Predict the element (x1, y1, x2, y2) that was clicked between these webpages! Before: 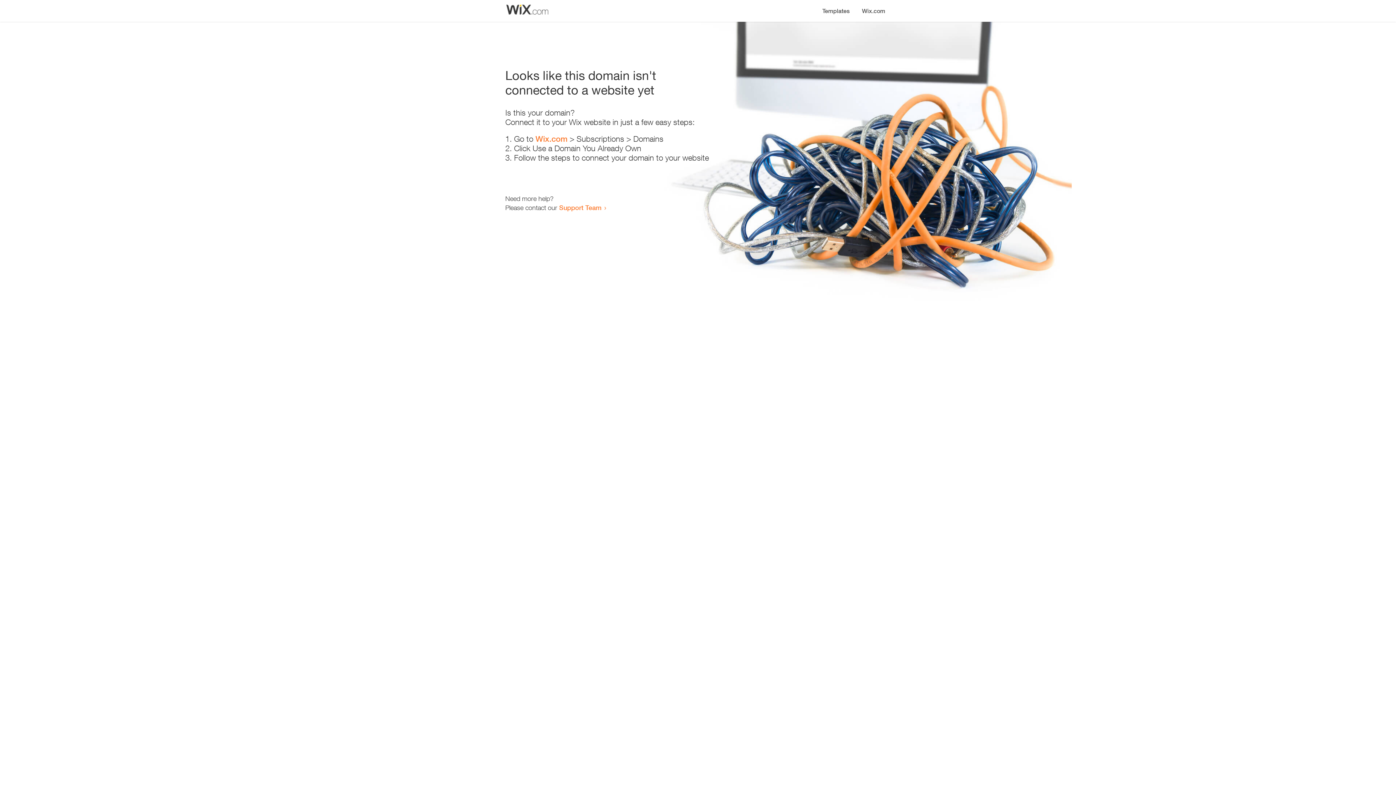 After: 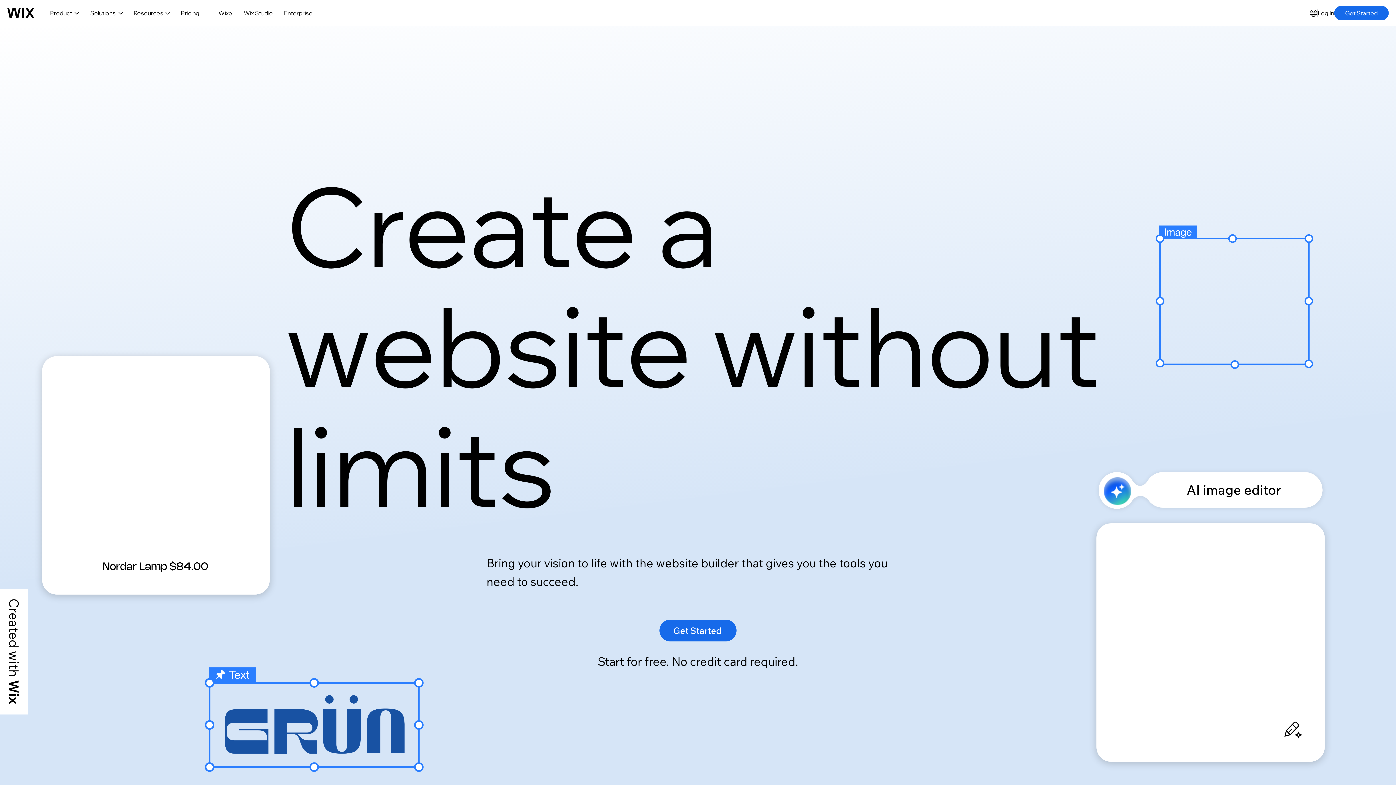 Action: label: Wix.com bbox: (856, 0, 890, 14)